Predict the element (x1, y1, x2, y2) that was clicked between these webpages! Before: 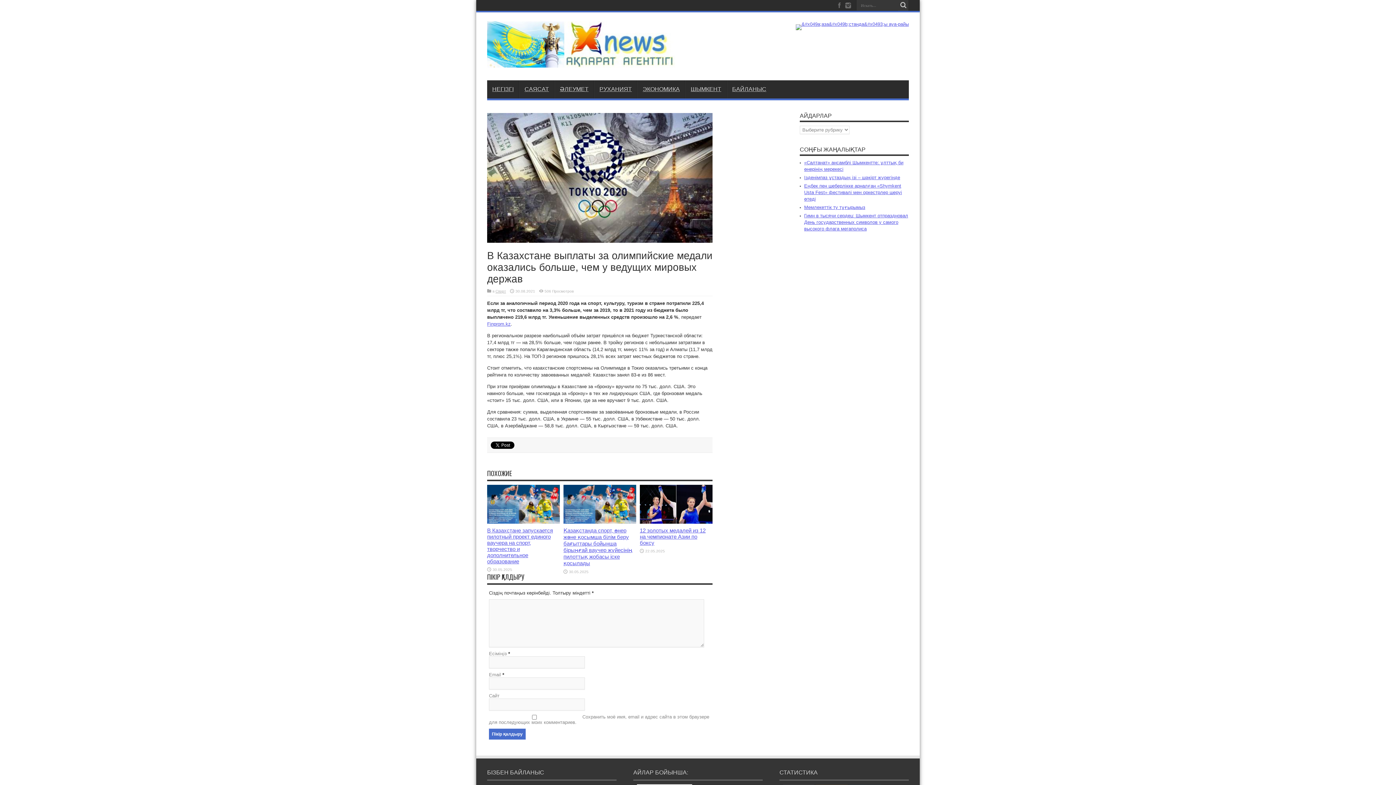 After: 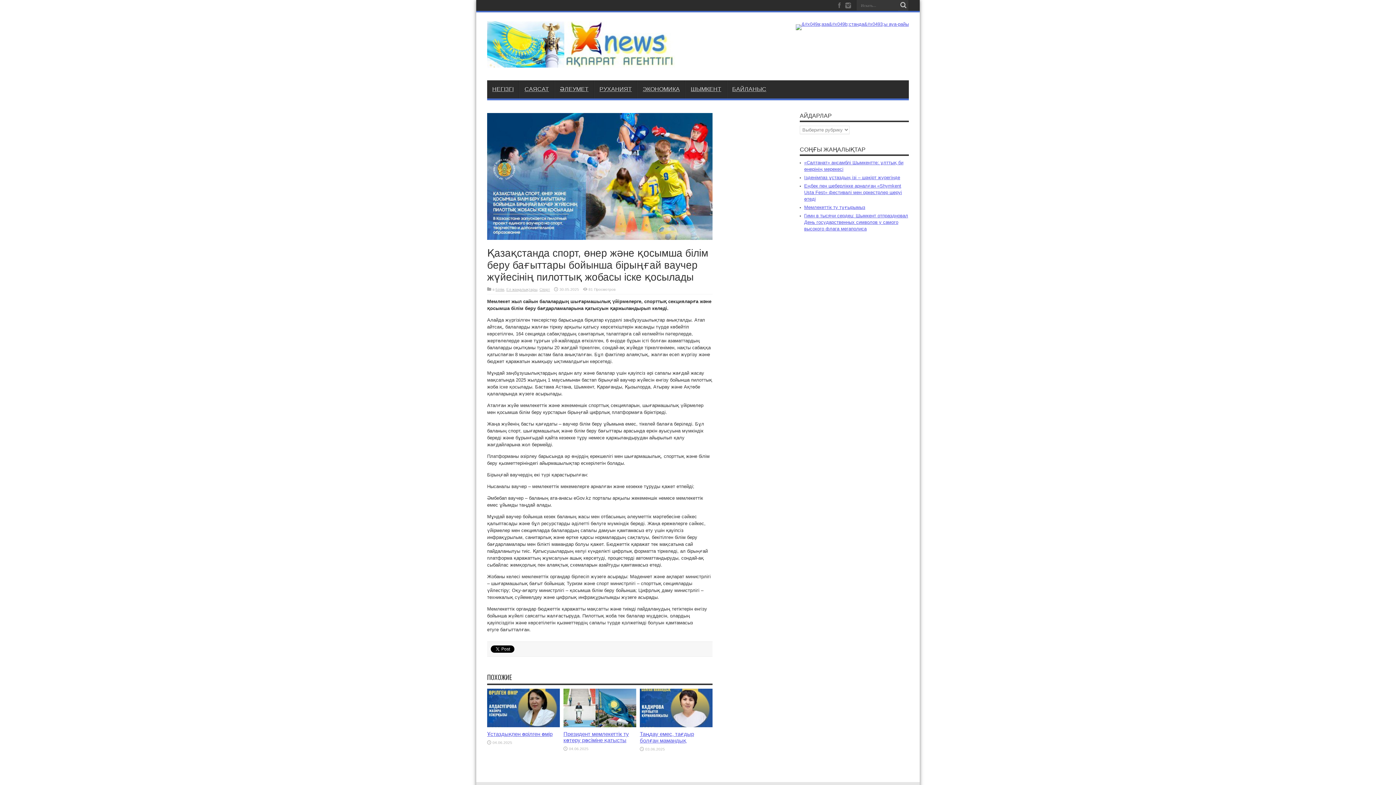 Action: label: Қазақстанда спорт, өнер және қосымша білім беру бағыттары бойынша бірыңғай ваучер жүйесінің пилоттық жобасы іске қосылады bbox: (563, 527, 632, 566)